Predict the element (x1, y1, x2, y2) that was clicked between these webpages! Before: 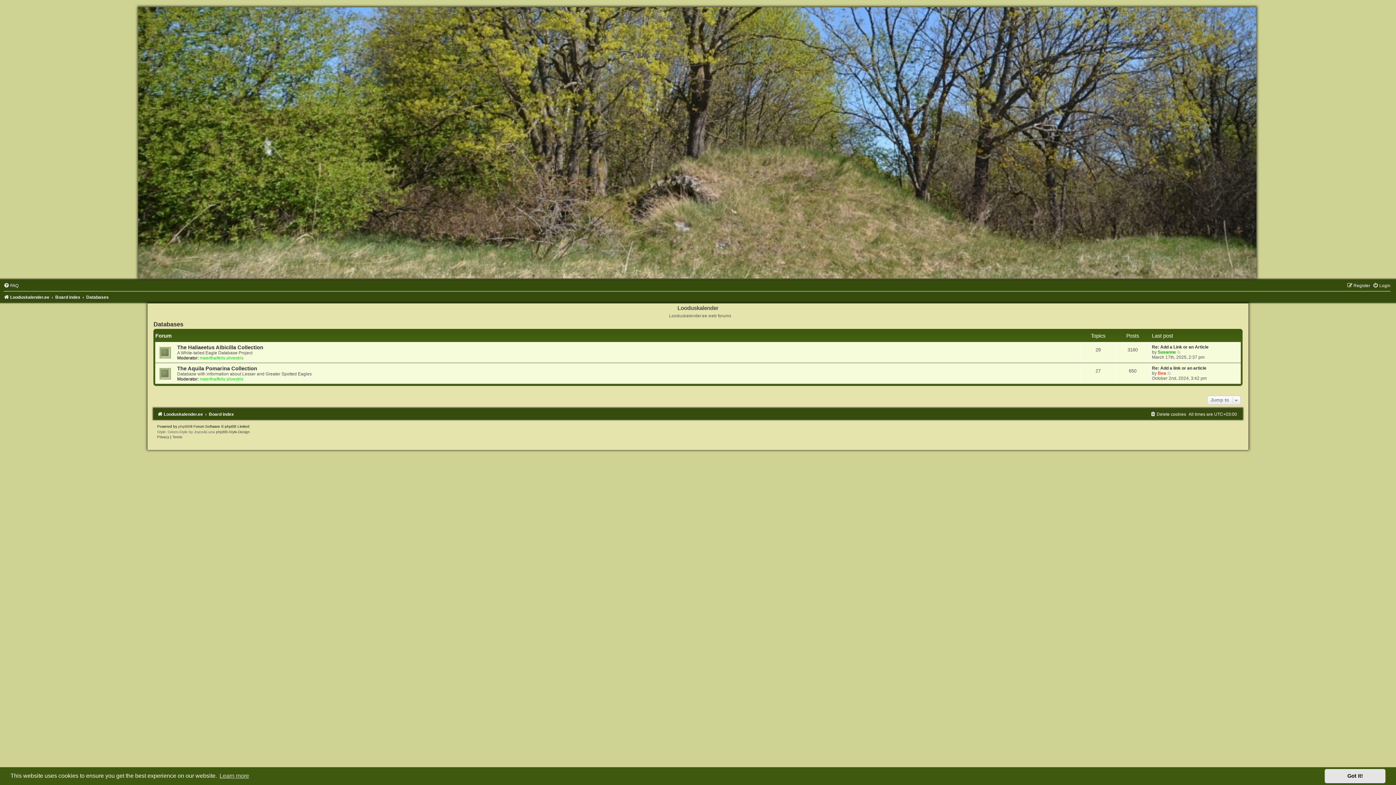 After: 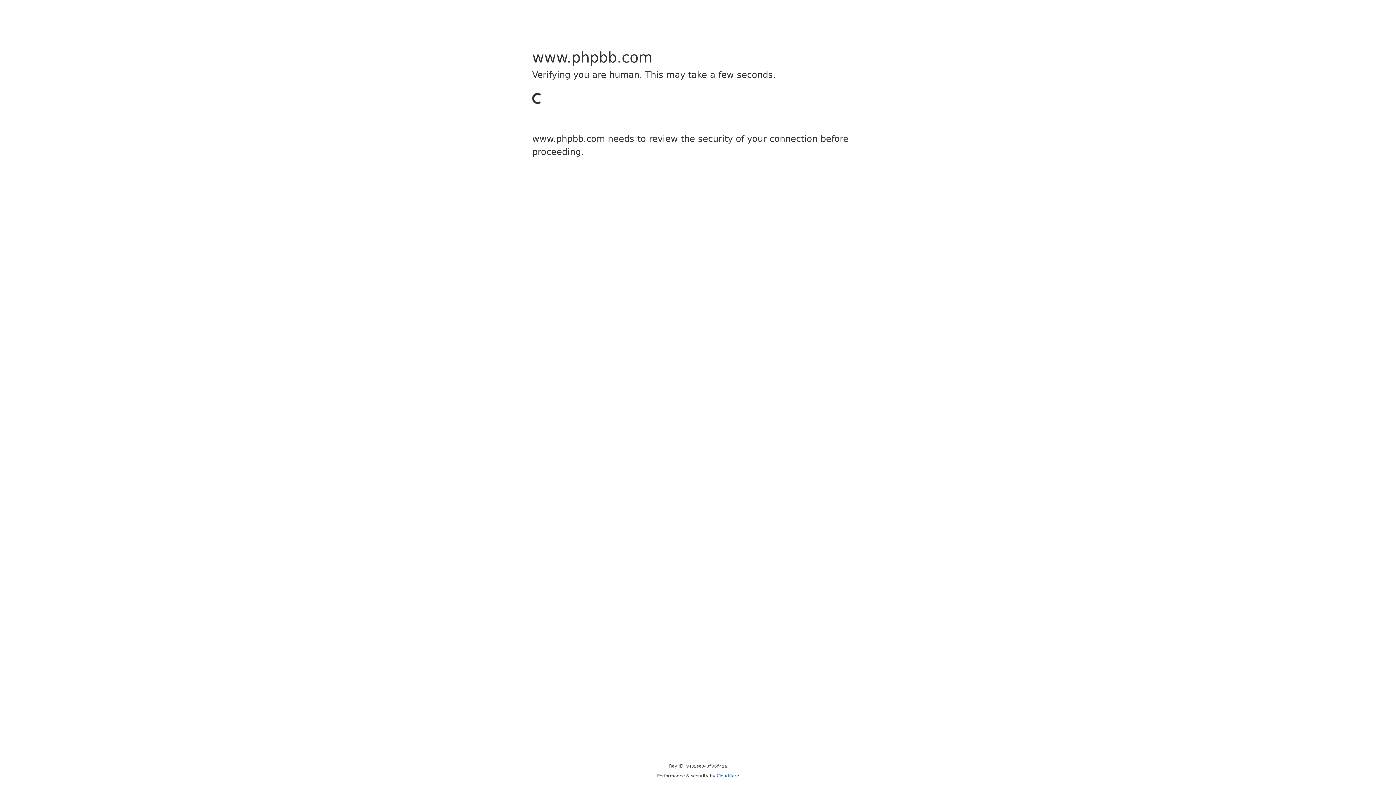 Action: bbox: (178, 424, 189, 428) label: phpBB